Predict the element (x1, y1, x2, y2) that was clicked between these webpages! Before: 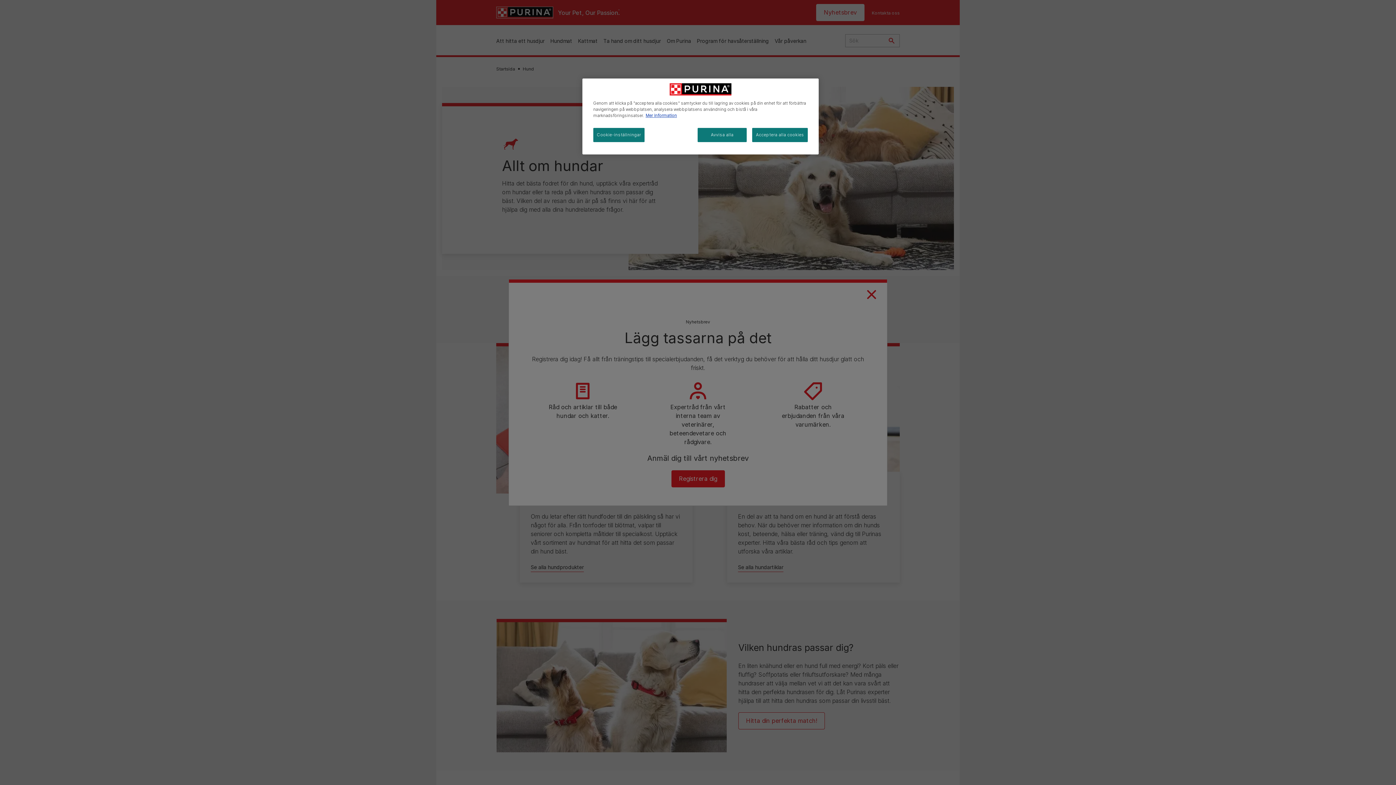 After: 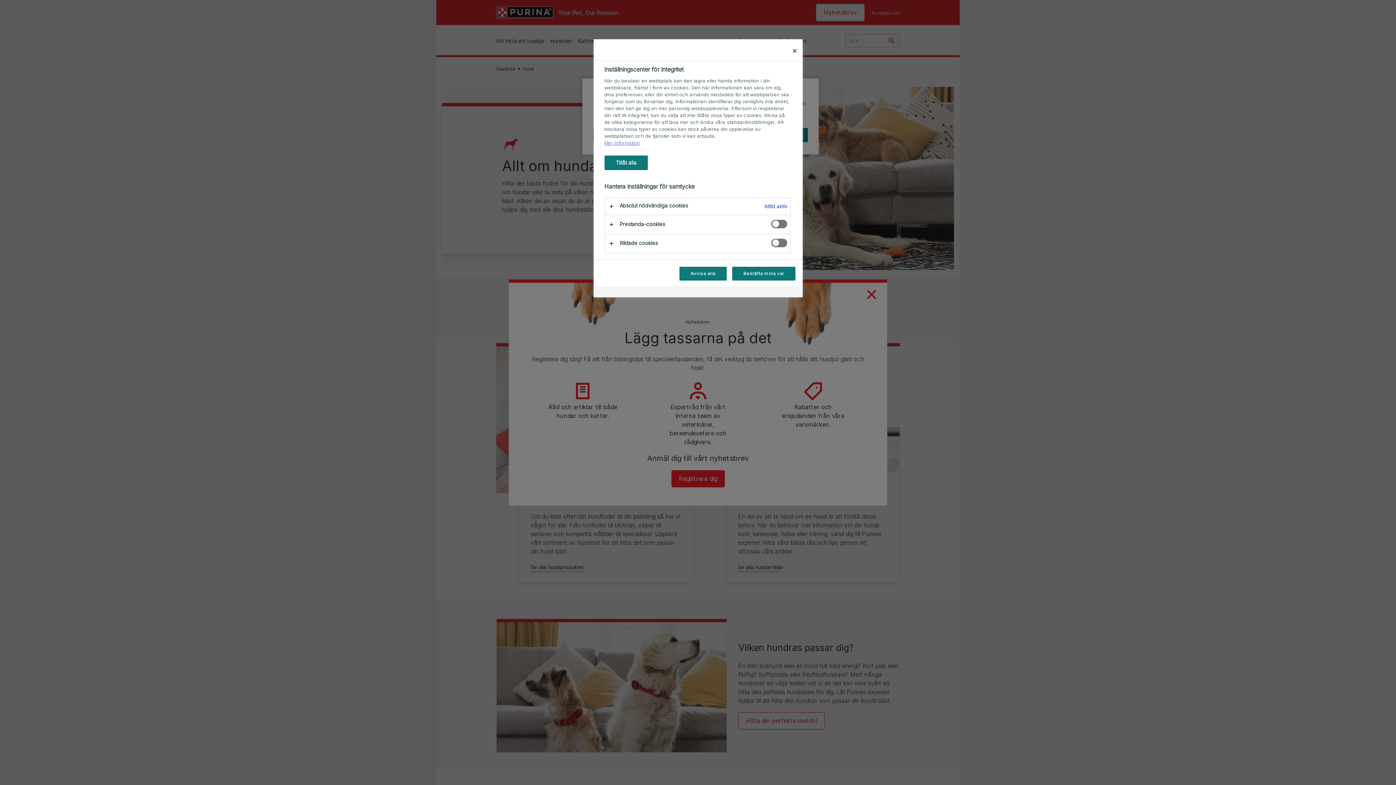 Action: label: Cookie-inställningar bbox: (593, 128, 644, 142)